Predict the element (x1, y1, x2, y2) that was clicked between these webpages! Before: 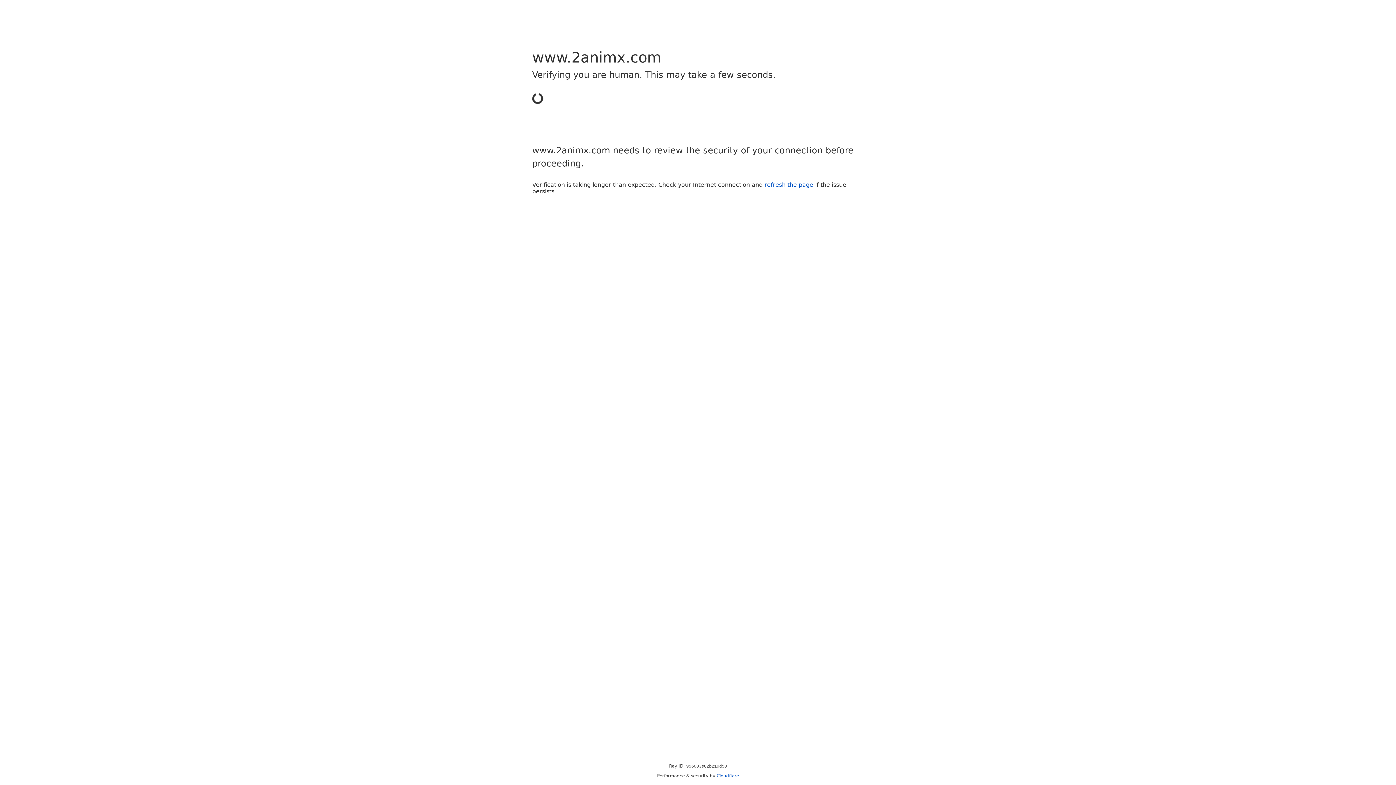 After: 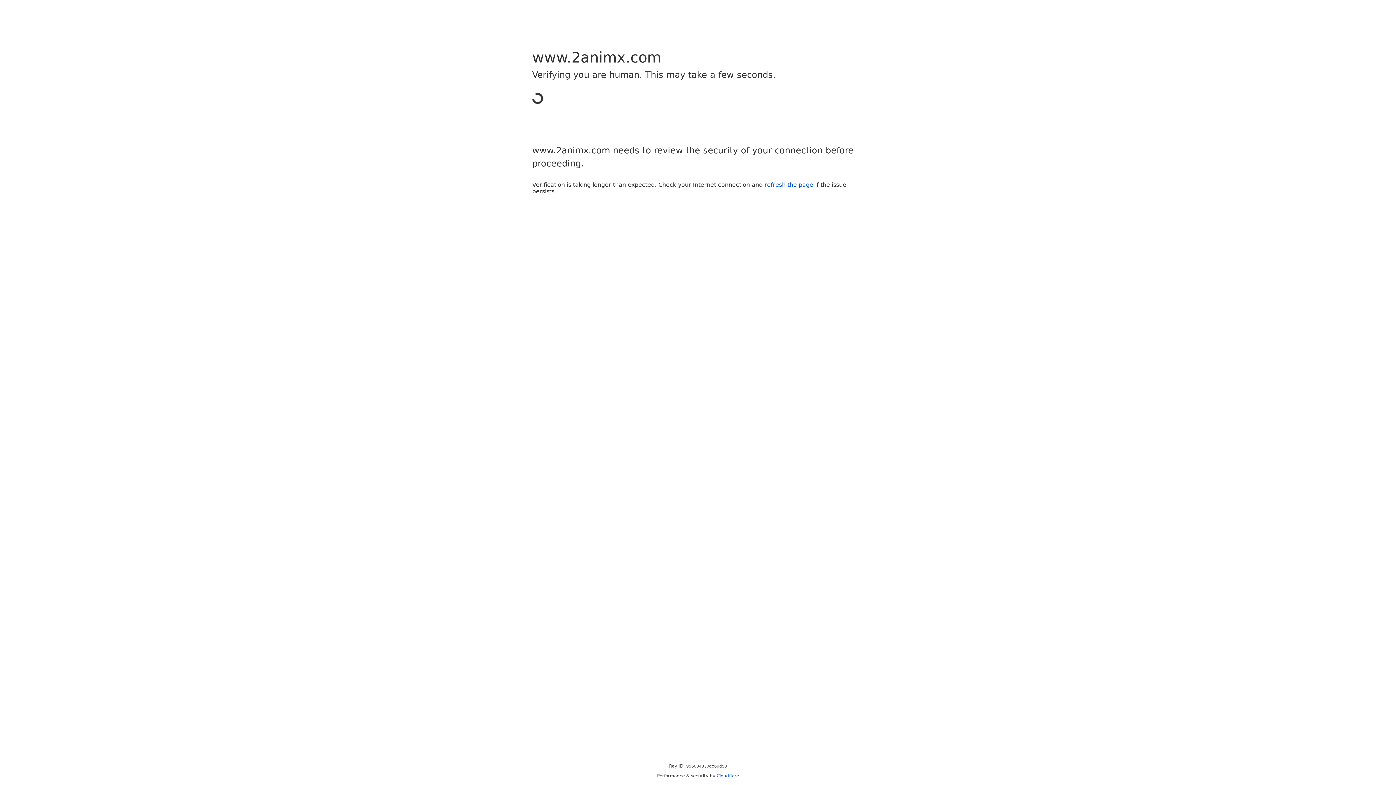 Action: bbox: (716, 773, 739, 778) label: Cloudflare